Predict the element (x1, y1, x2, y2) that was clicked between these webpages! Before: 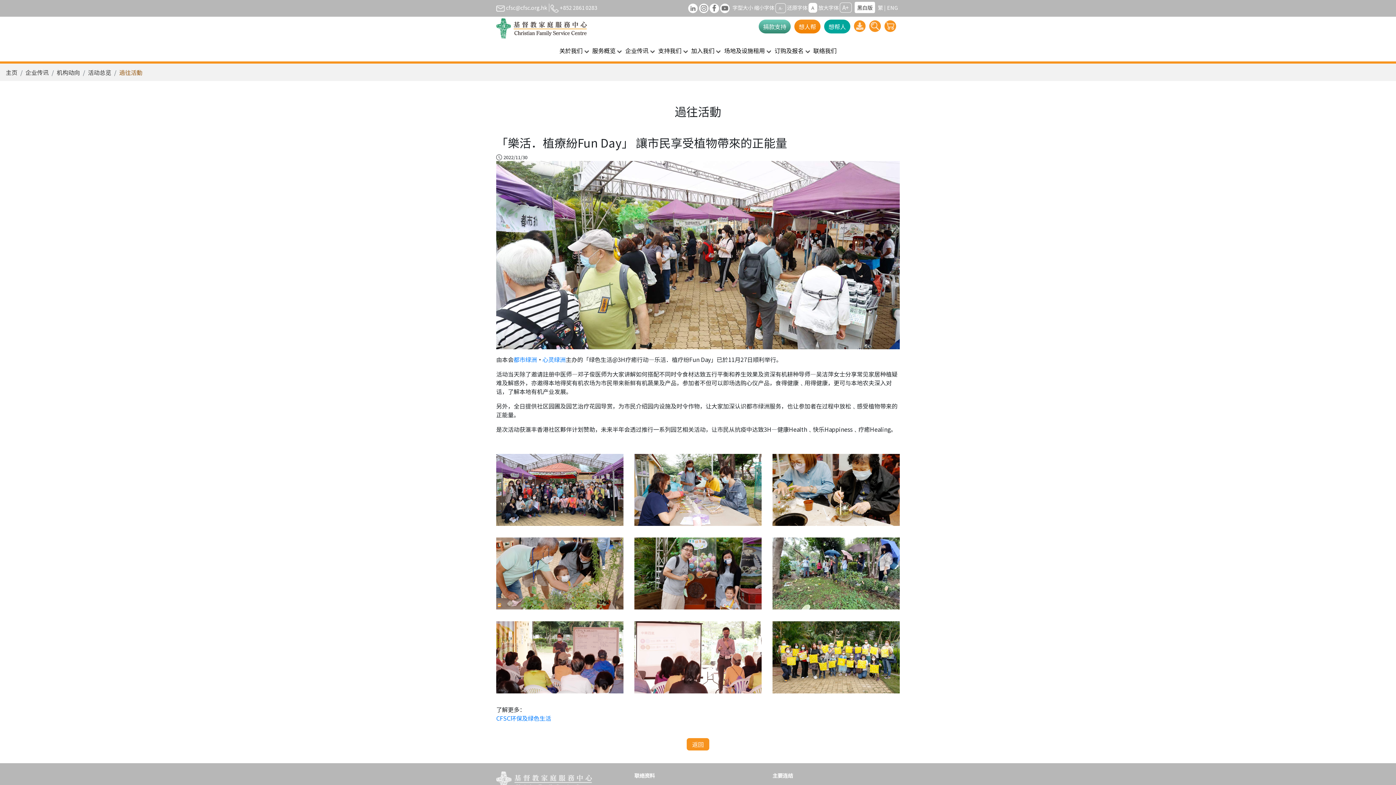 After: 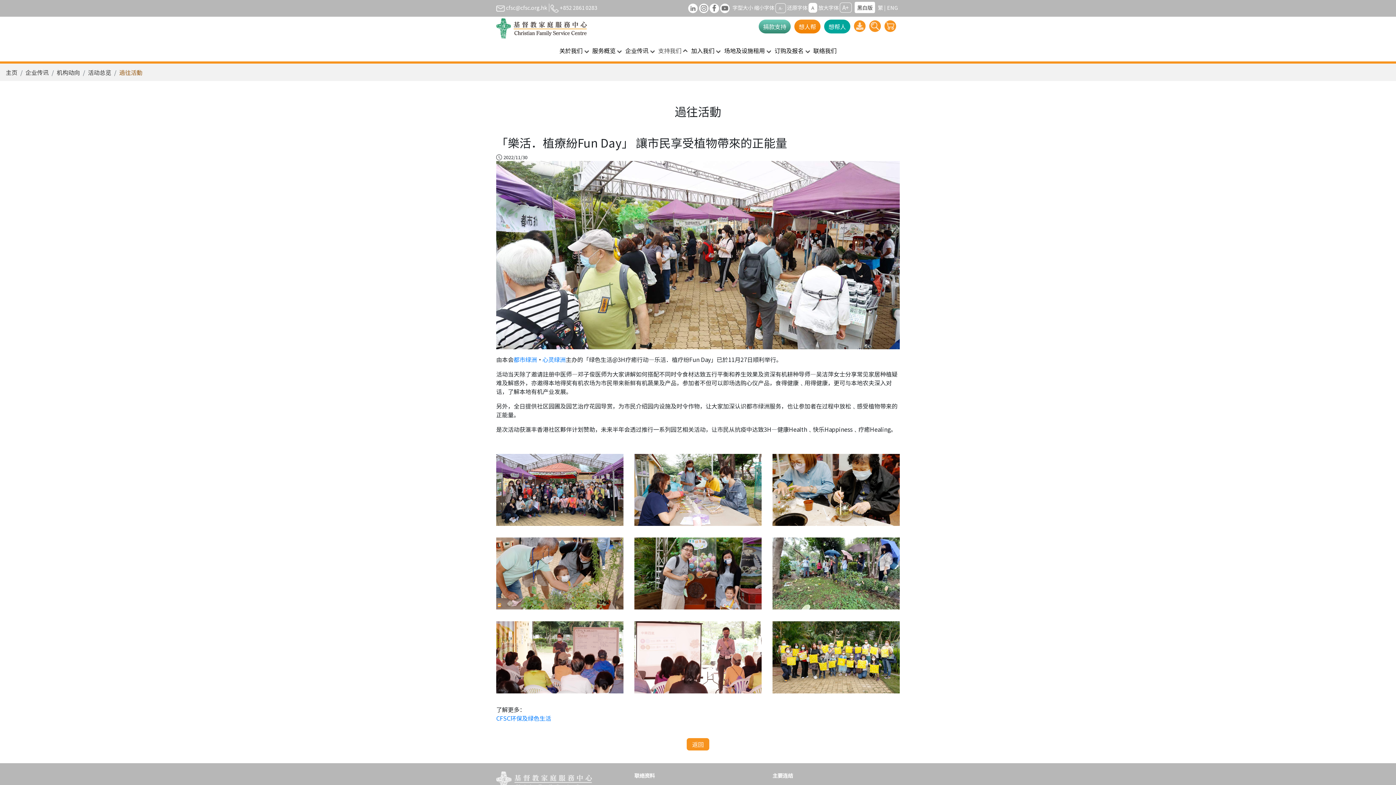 Action: bbox: (656, 43, 689, 58) label: 支持我们